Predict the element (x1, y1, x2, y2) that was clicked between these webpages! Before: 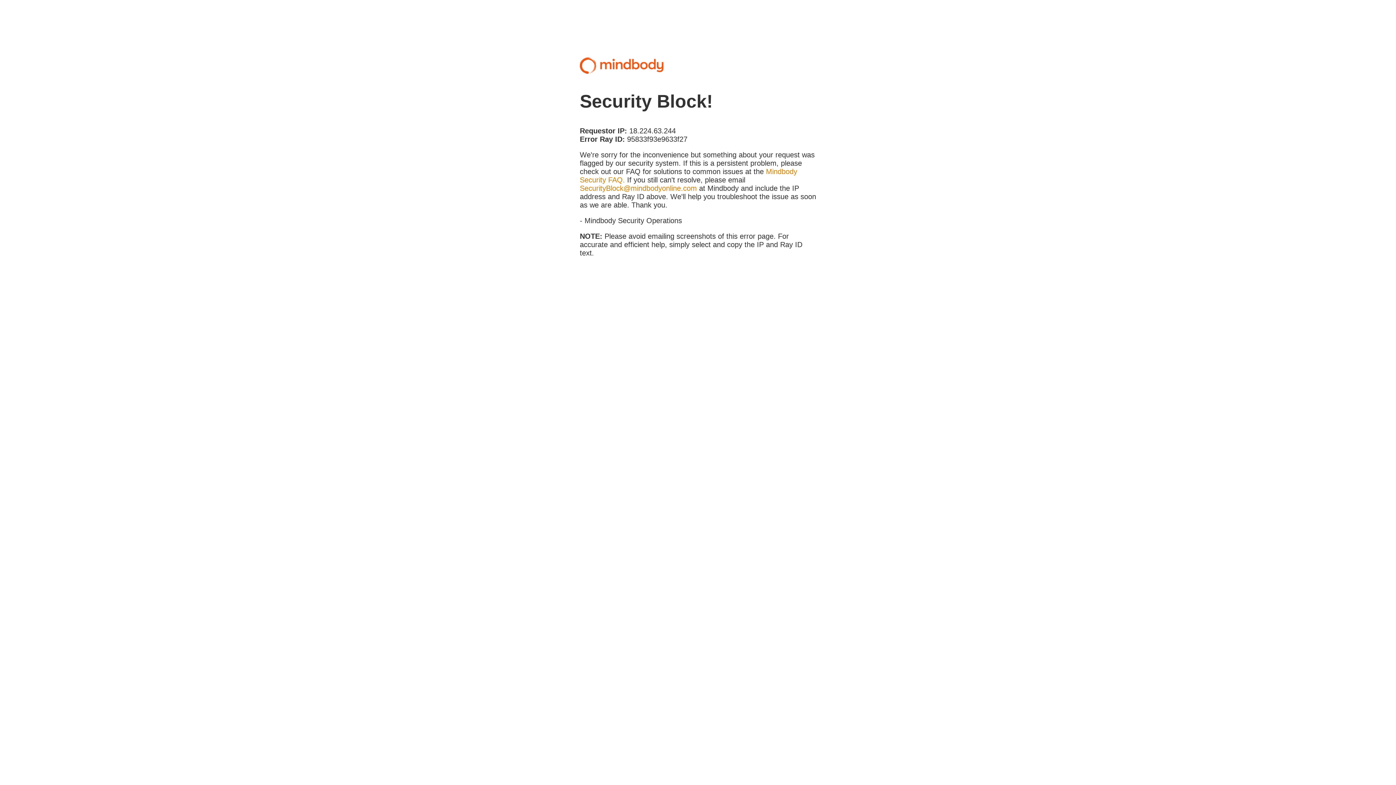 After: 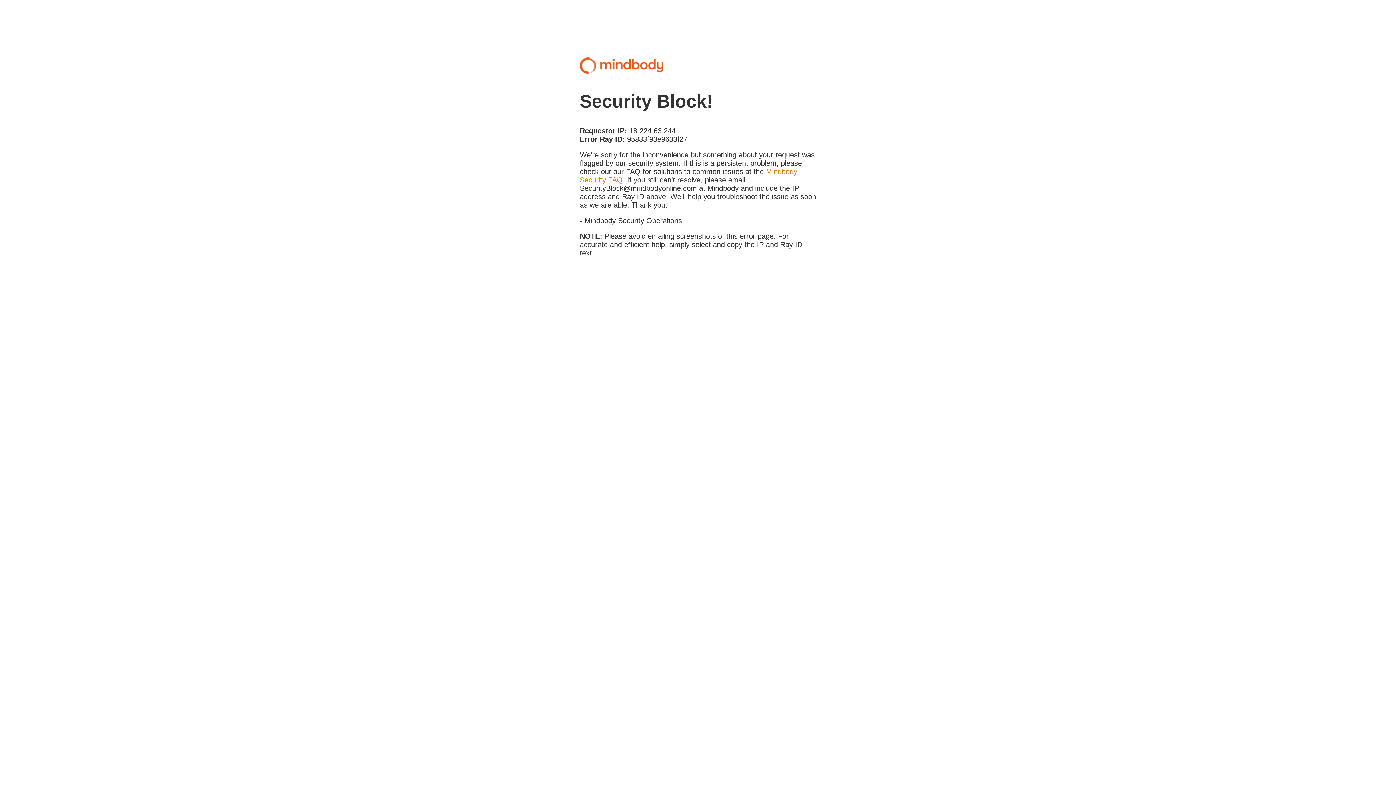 Action: bbox: (580, 184, 697, 192) label: SecurityBlock@mindbodyonline.com